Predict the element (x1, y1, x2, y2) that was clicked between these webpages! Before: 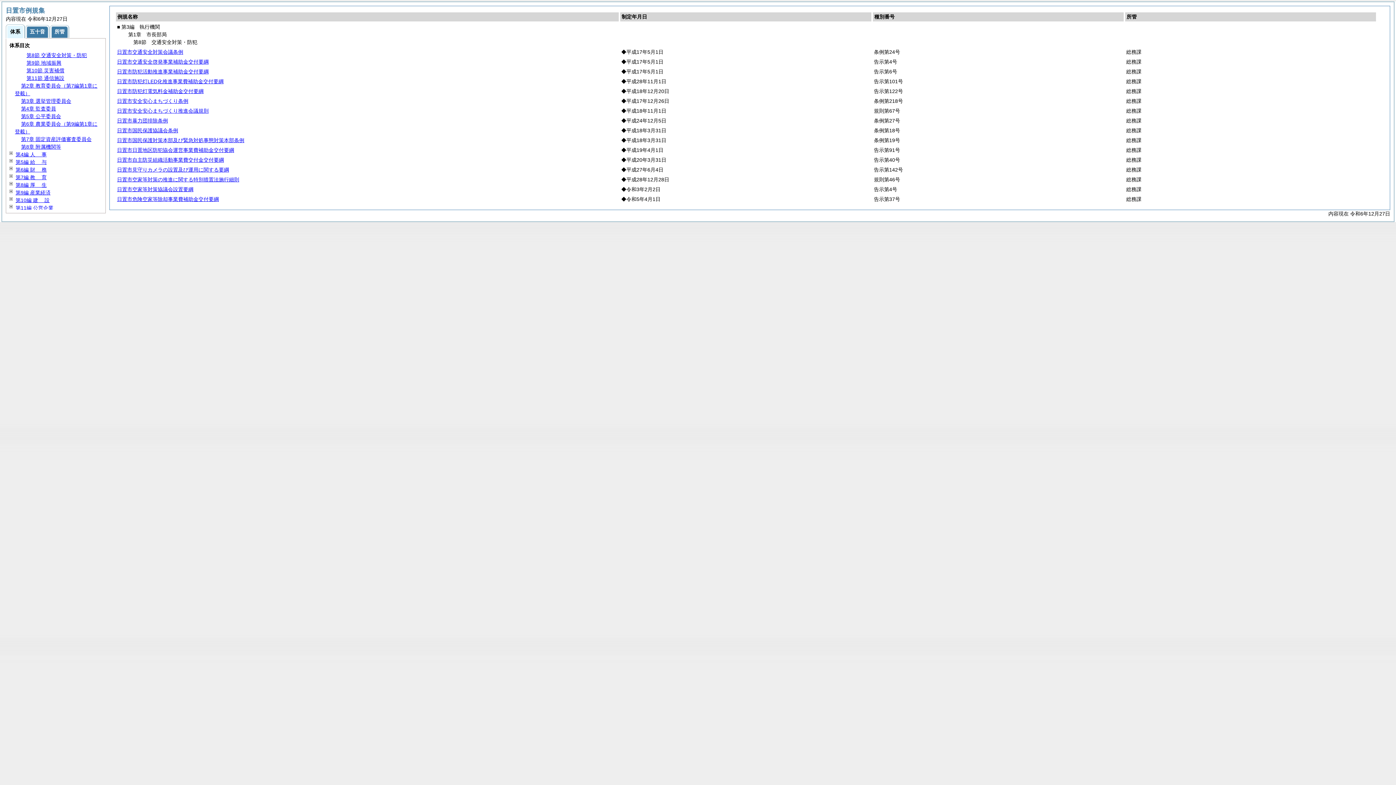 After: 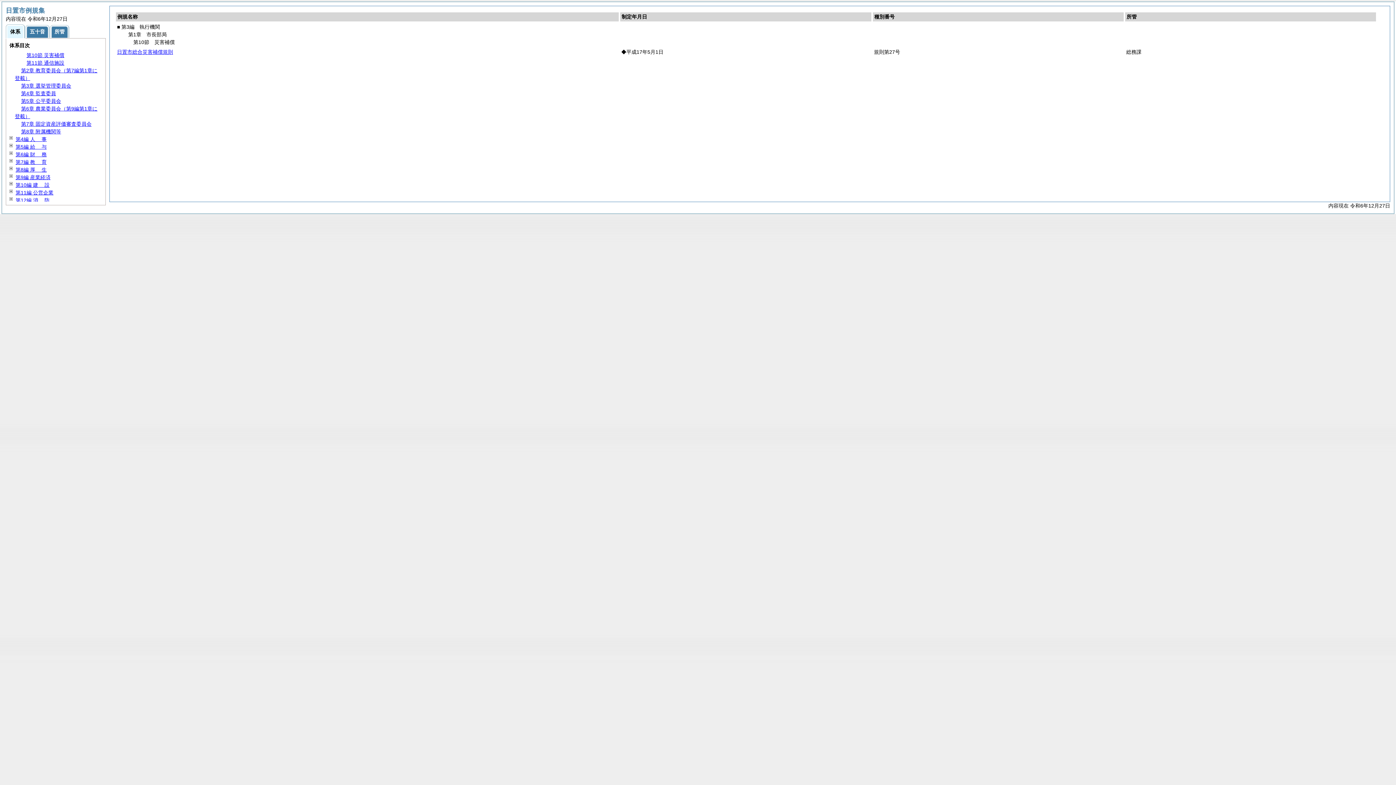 Action: bbox: (26, 67, 64, 73) label: 第10節 災害補償